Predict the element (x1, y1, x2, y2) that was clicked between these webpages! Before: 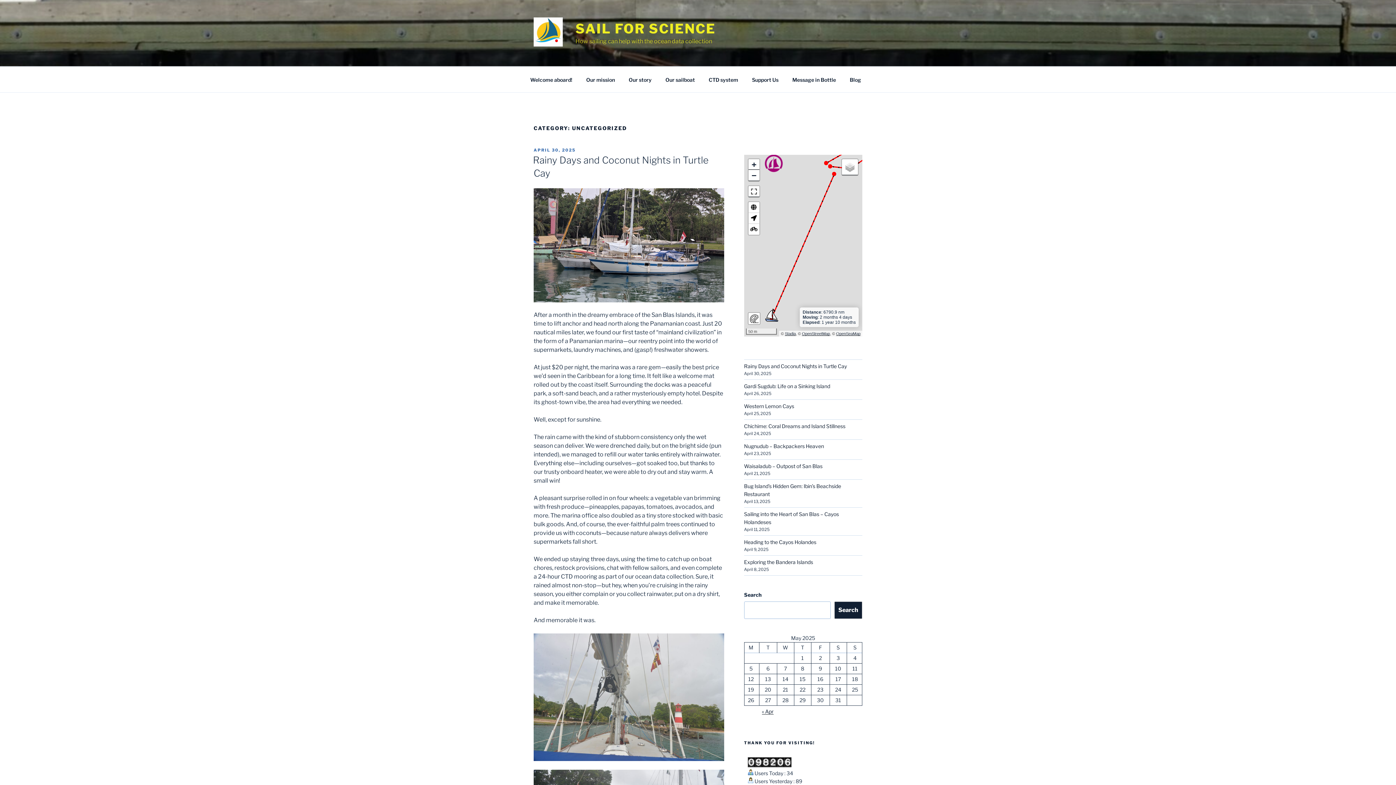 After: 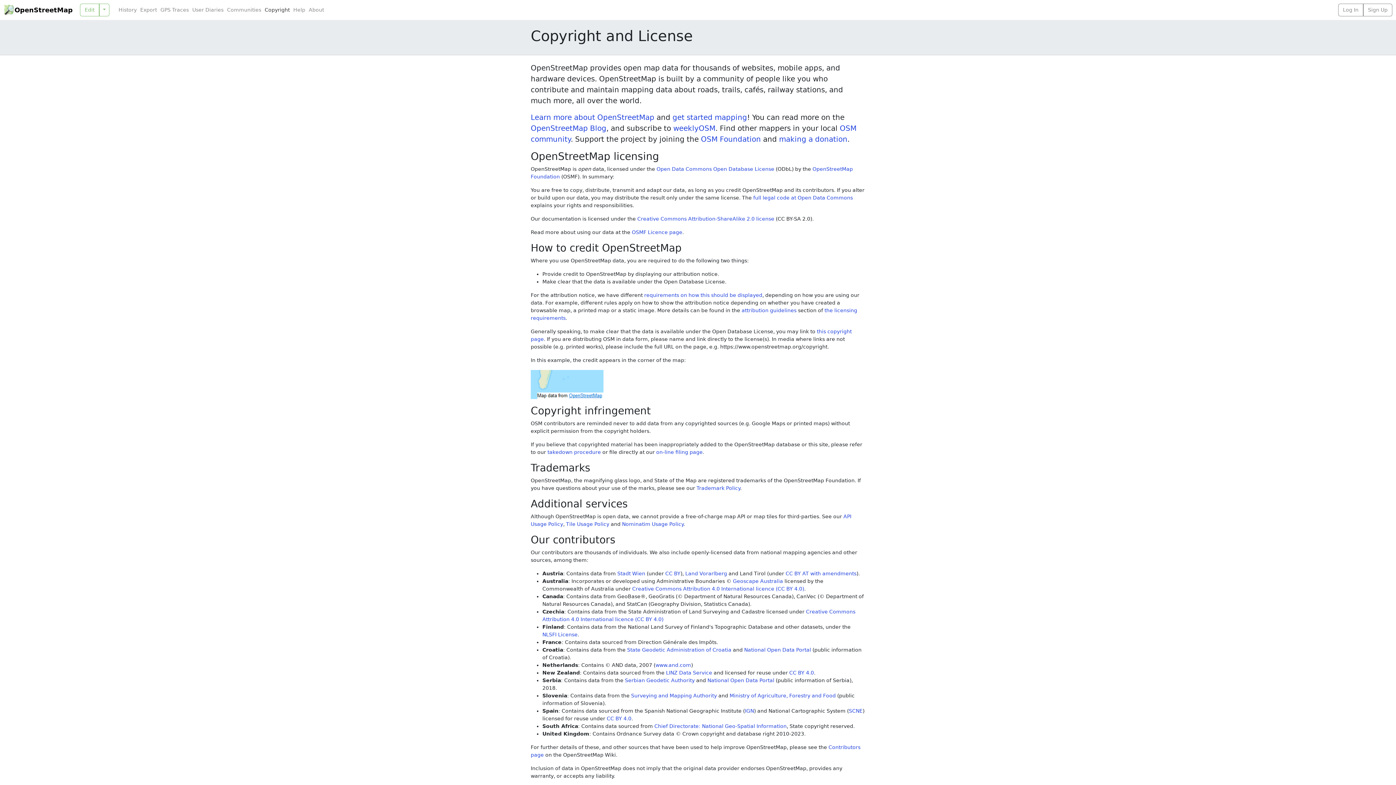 Action: label: OpenStreetMap bbox: (802, 331, 830, 335)